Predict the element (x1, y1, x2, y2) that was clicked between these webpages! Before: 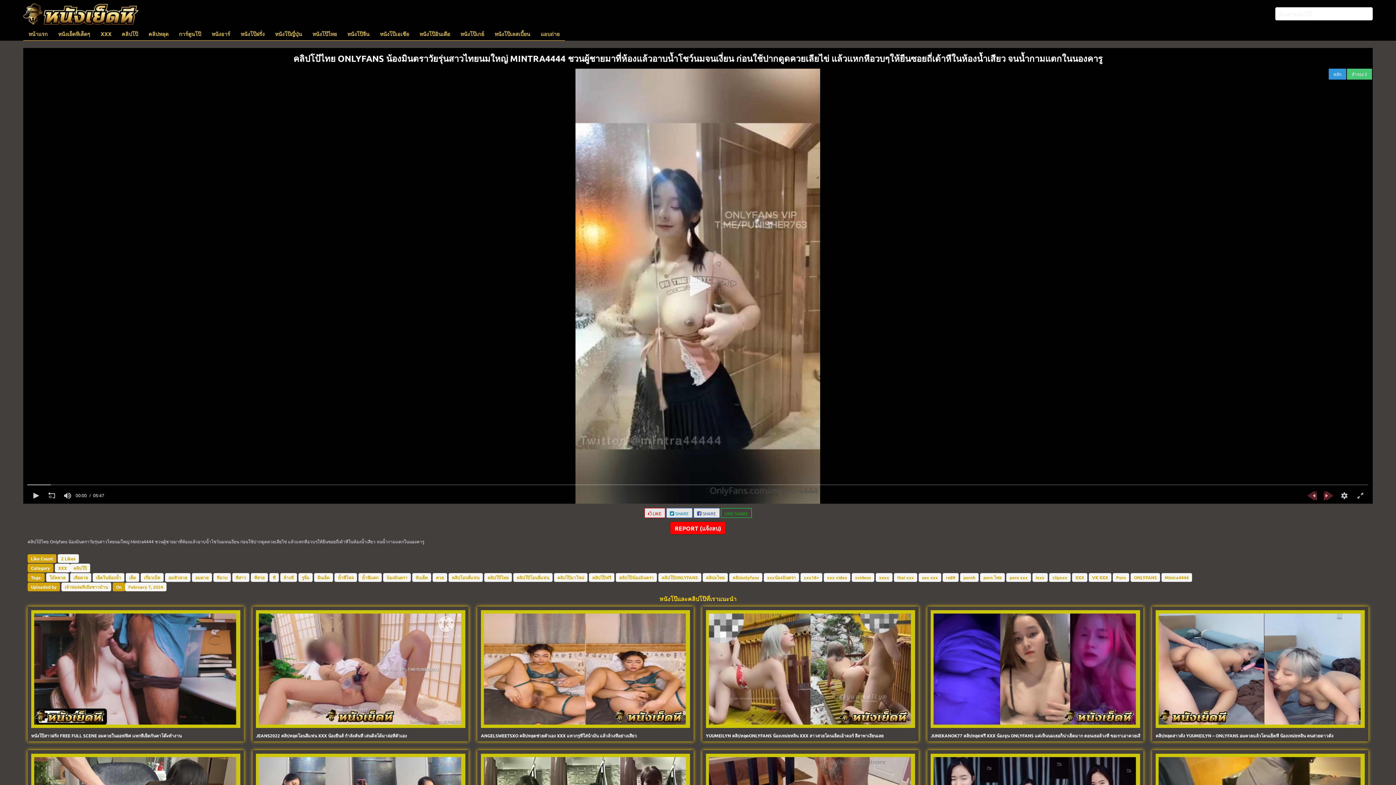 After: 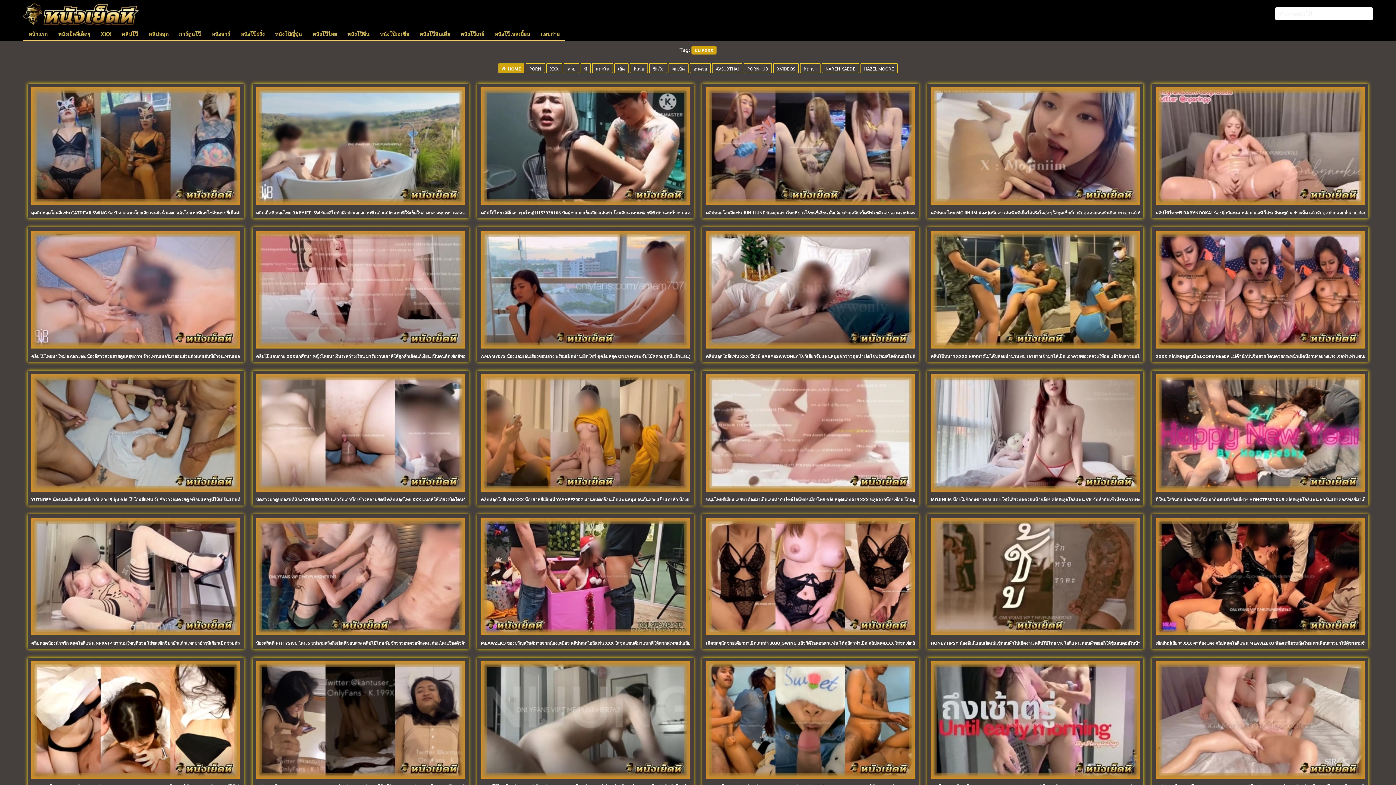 Action: label: clipxxx bbox: (1049, 573, 1070, 582)